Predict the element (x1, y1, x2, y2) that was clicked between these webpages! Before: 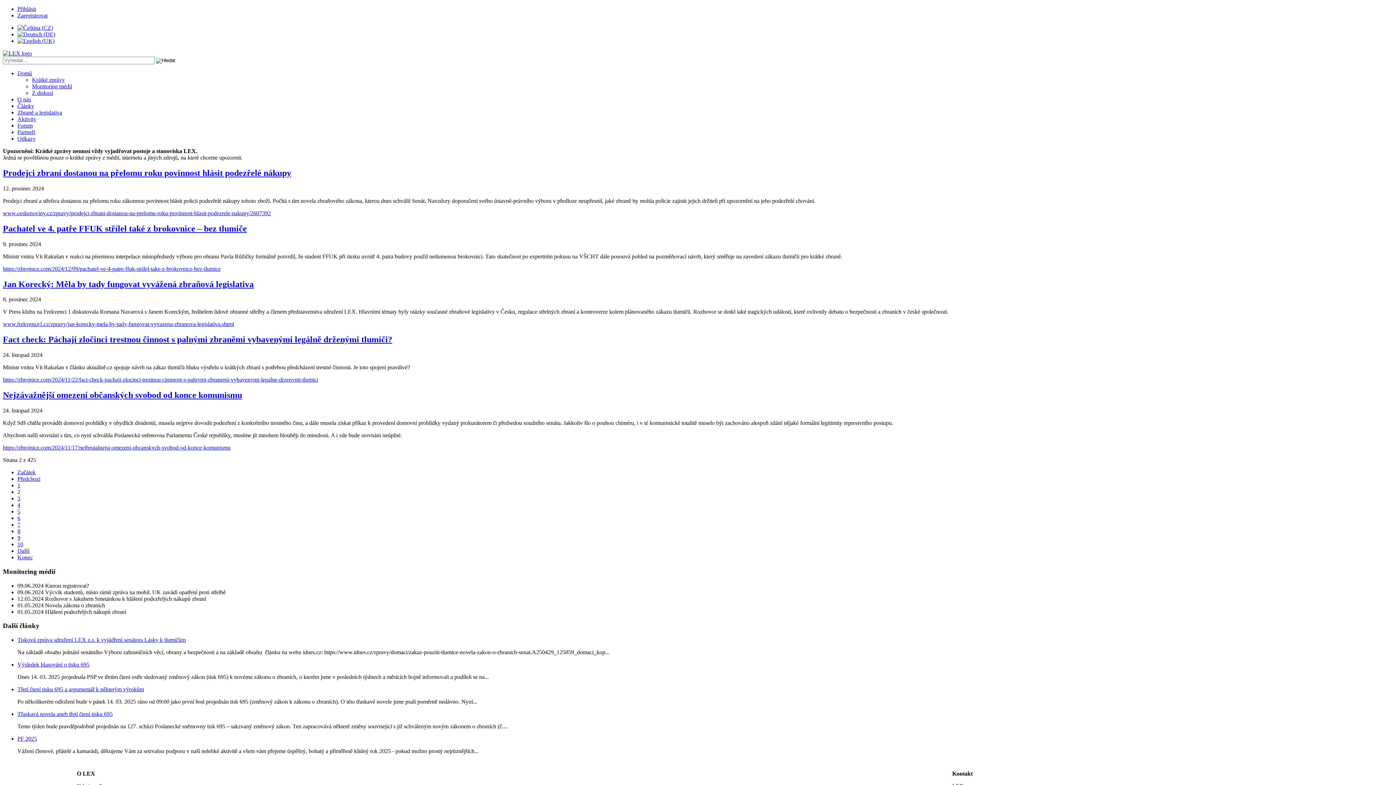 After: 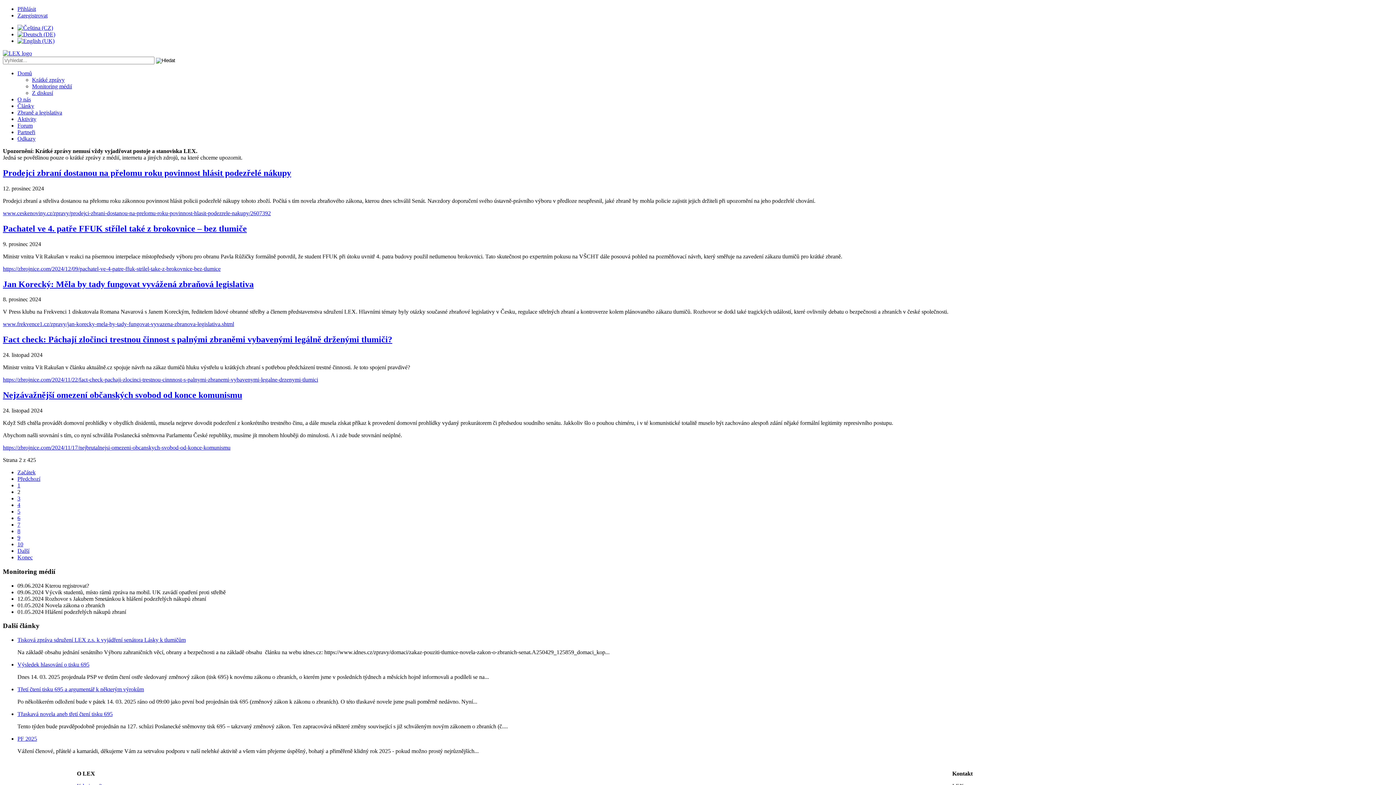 Action: label: www.frekvence1.cz/zpravy/jan-korecky-mela-by-tady-fungovat-vyvazena-zbranova-legislativa.shtml bbox: (2, 321, 234, 327)